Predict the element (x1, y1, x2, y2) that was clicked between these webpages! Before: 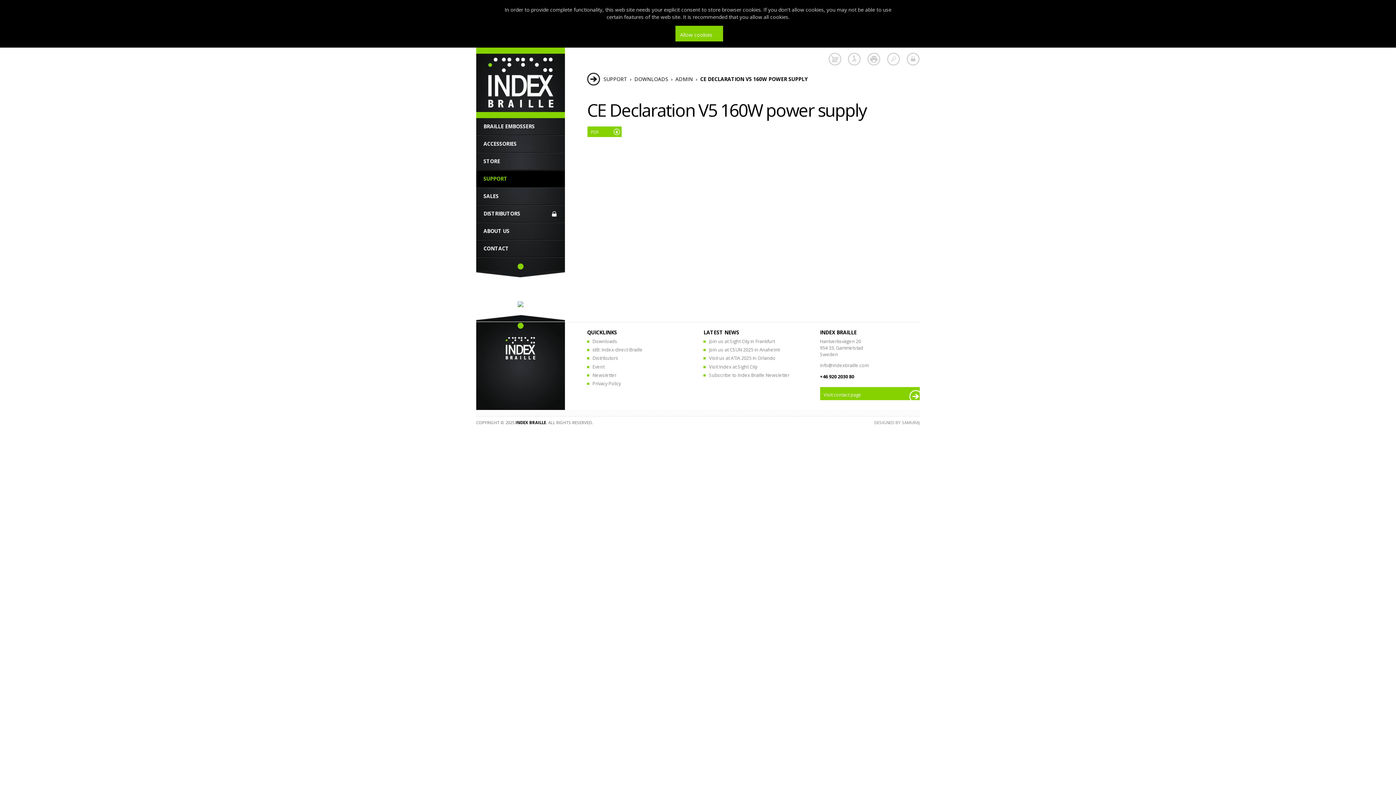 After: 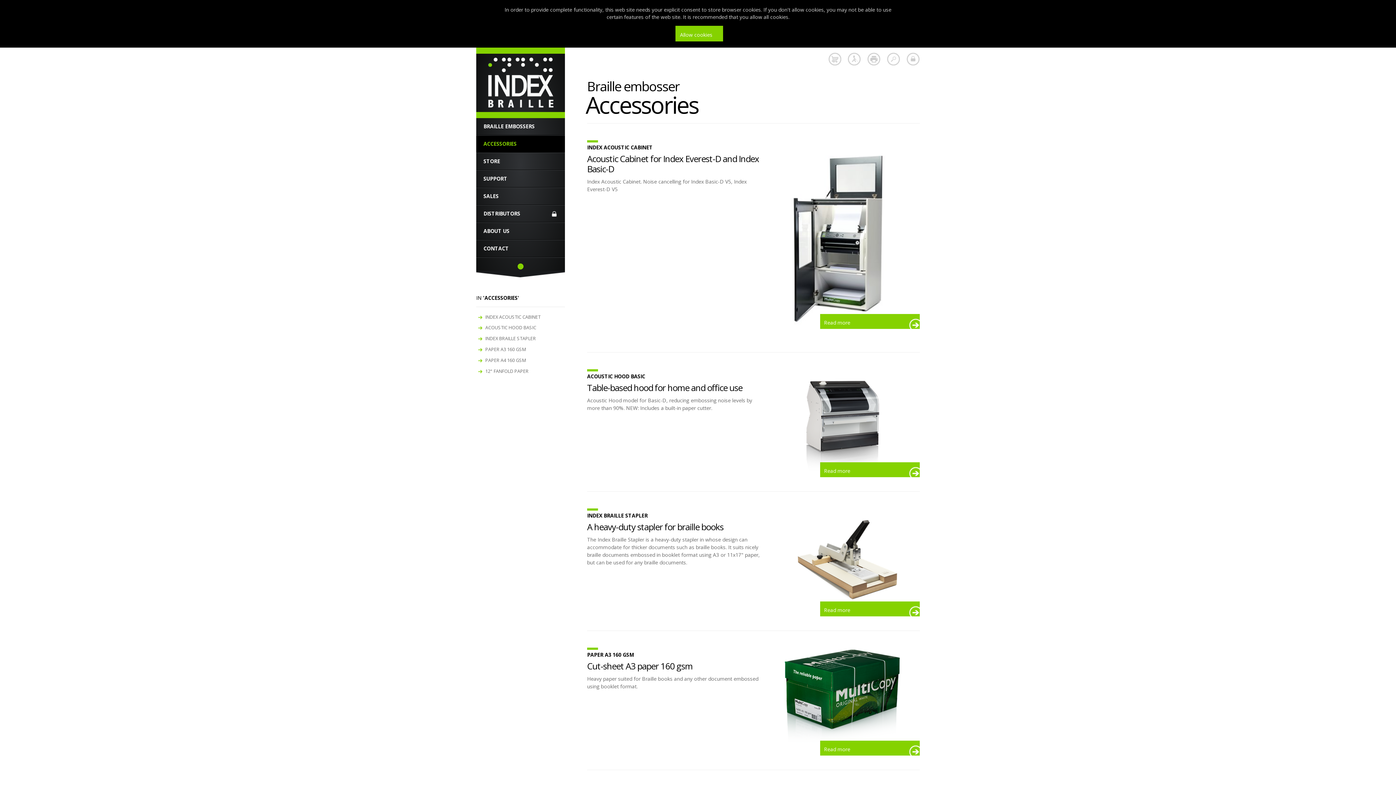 Action: label: ACCESSORIES bbox: (476, 135, 565, 152)